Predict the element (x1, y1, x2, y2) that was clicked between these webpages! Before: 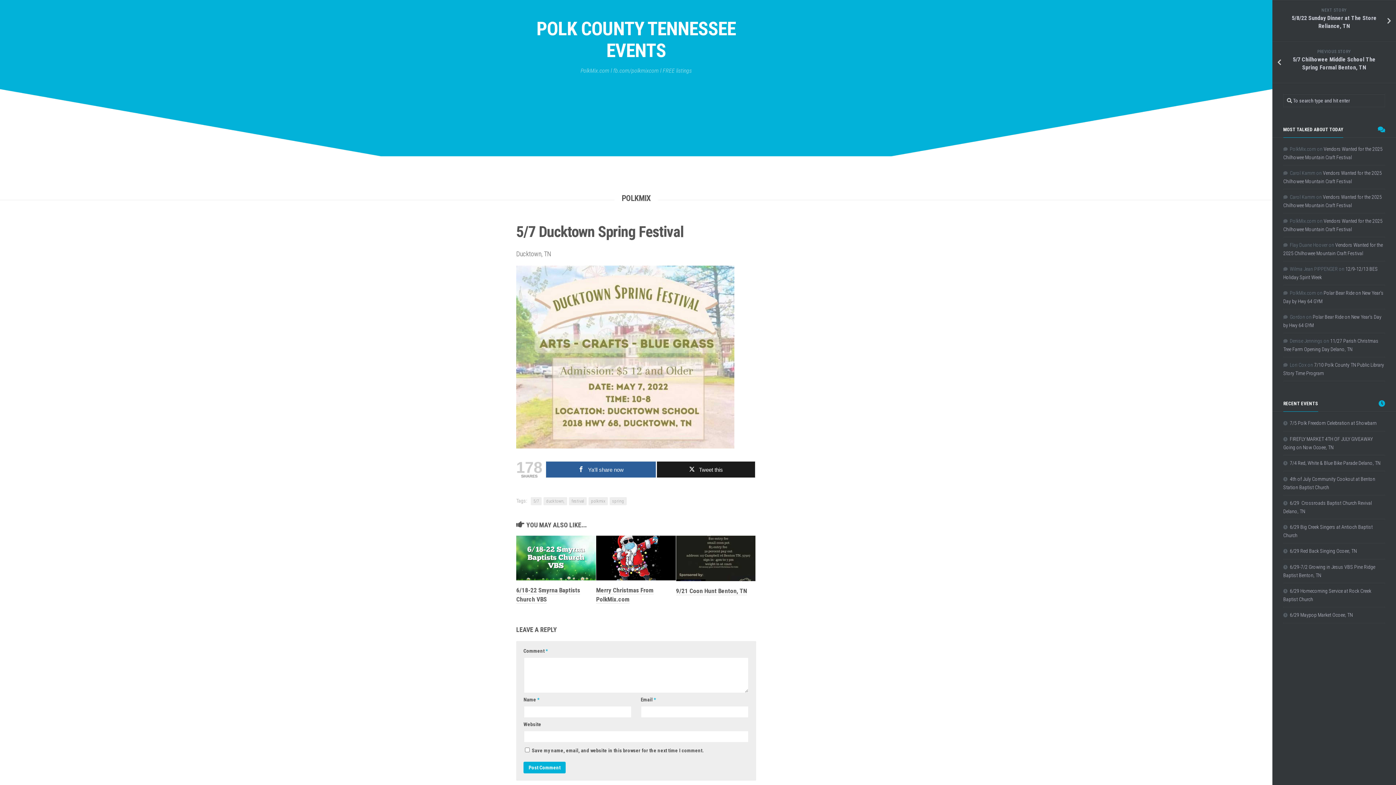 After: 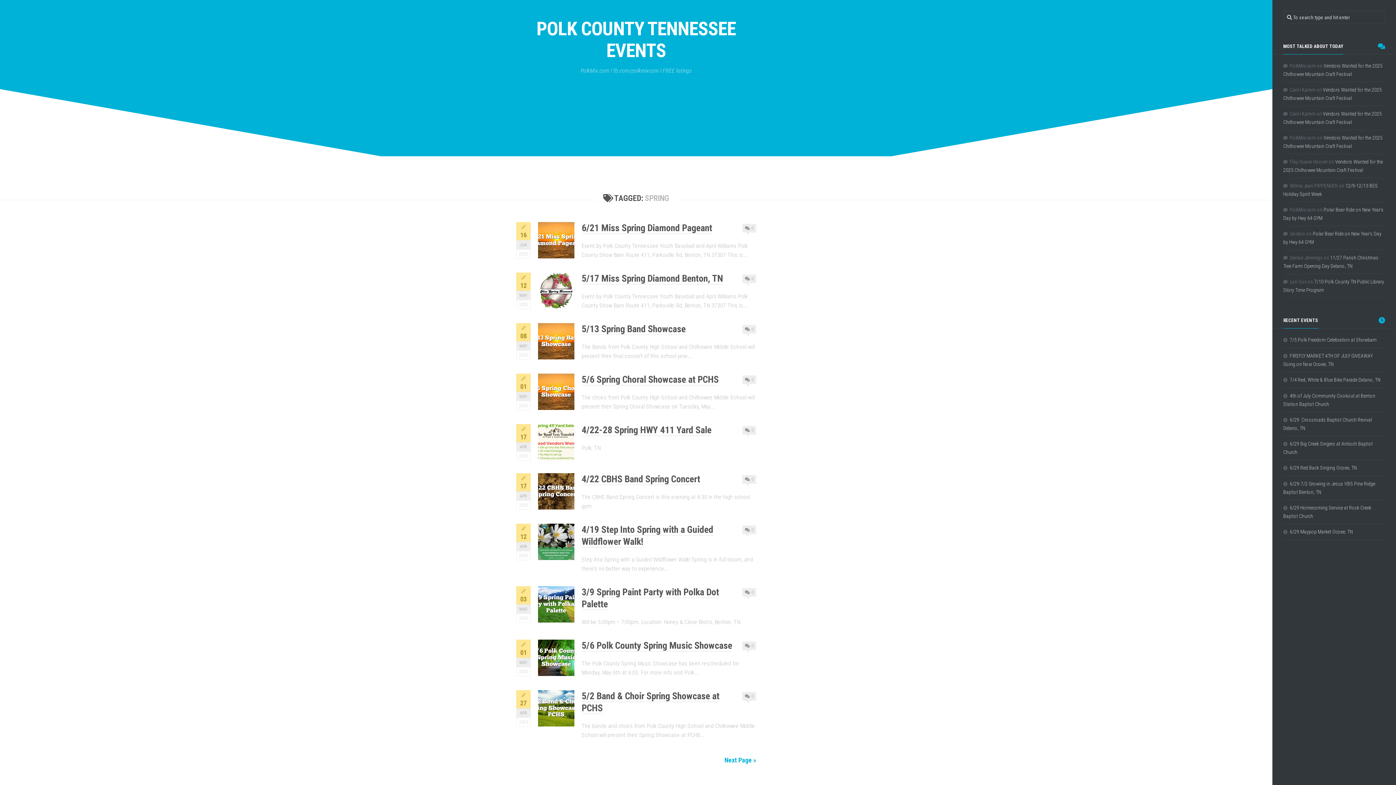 Action: label: spring bbox: (609, 497, 626, 505)